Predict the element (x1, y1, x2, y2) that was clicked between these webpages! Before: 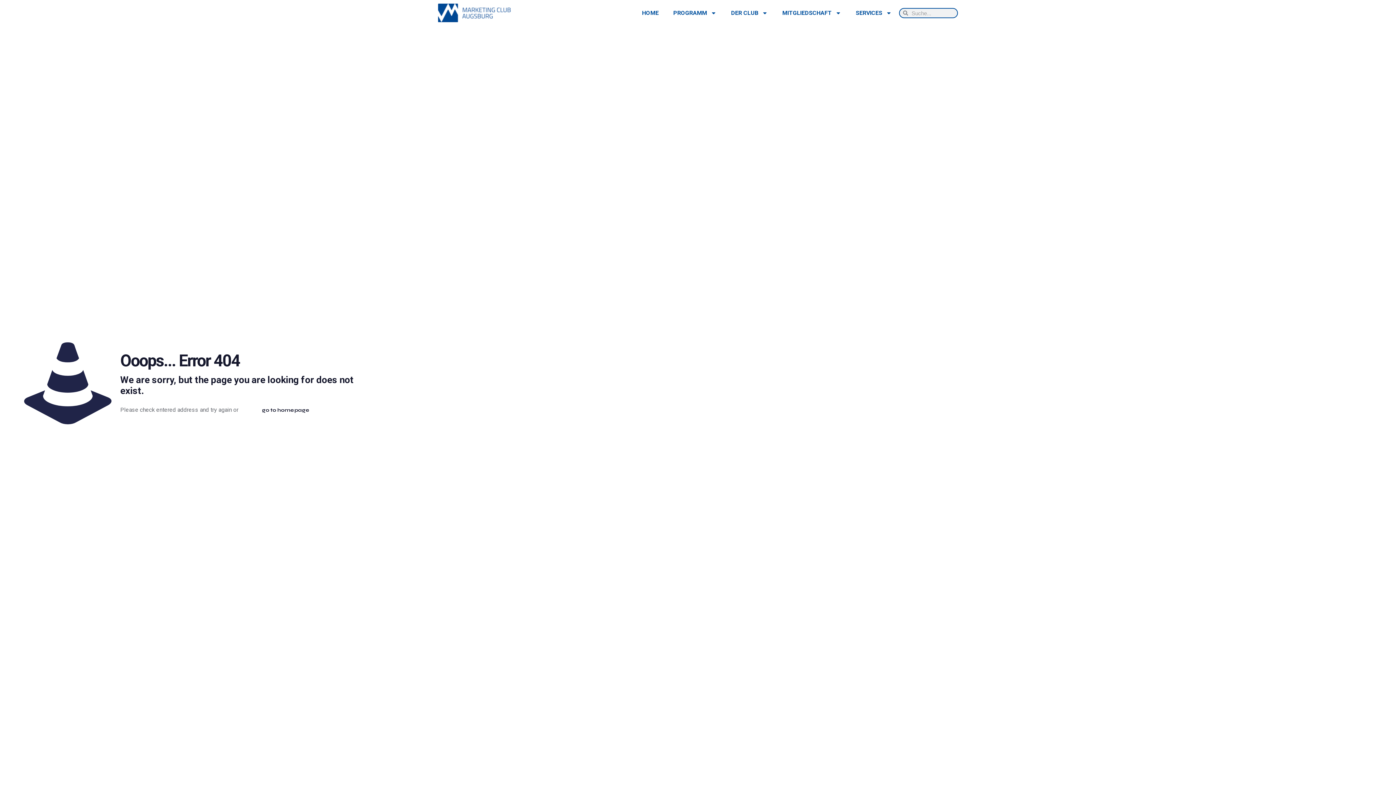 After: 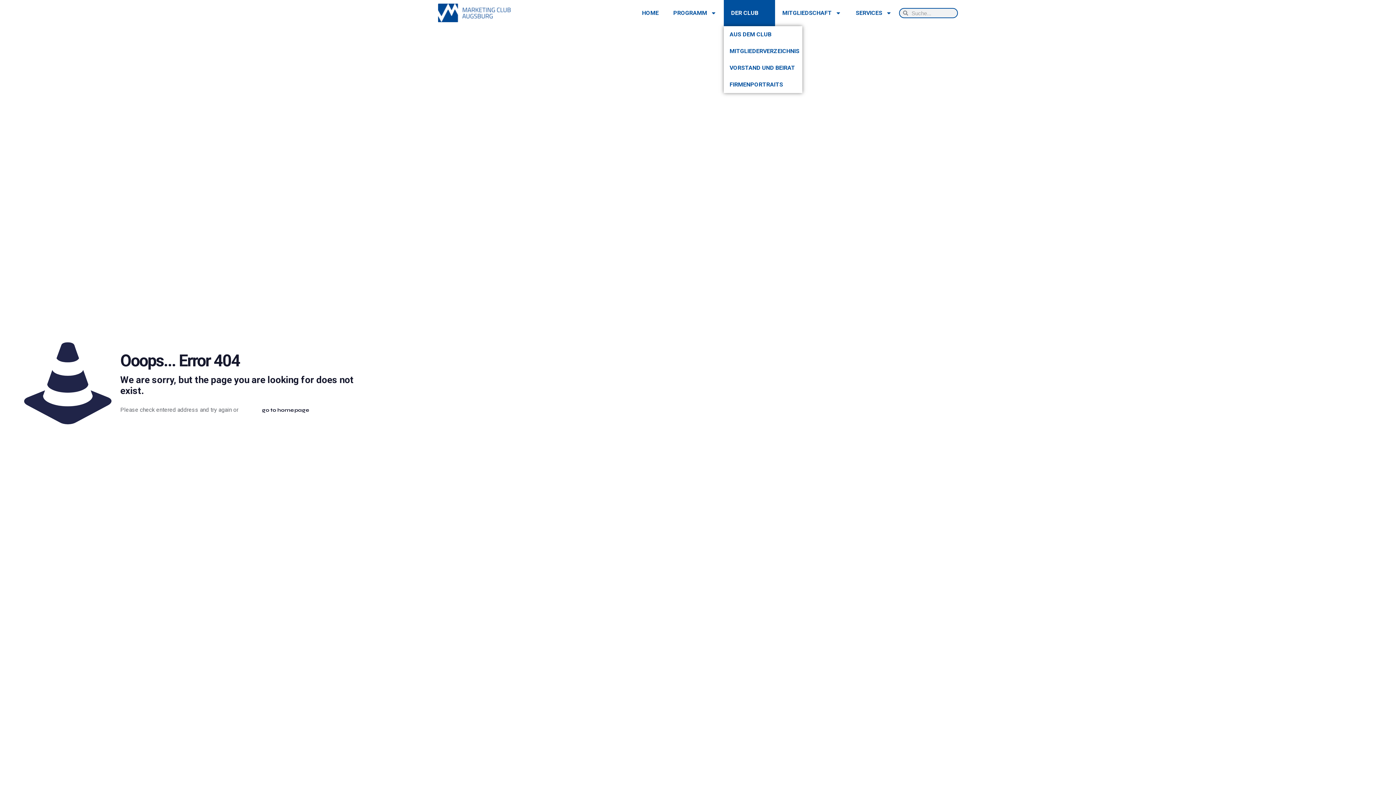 Action: bbox: (724, 0, 775, 26) label: DER CLUB